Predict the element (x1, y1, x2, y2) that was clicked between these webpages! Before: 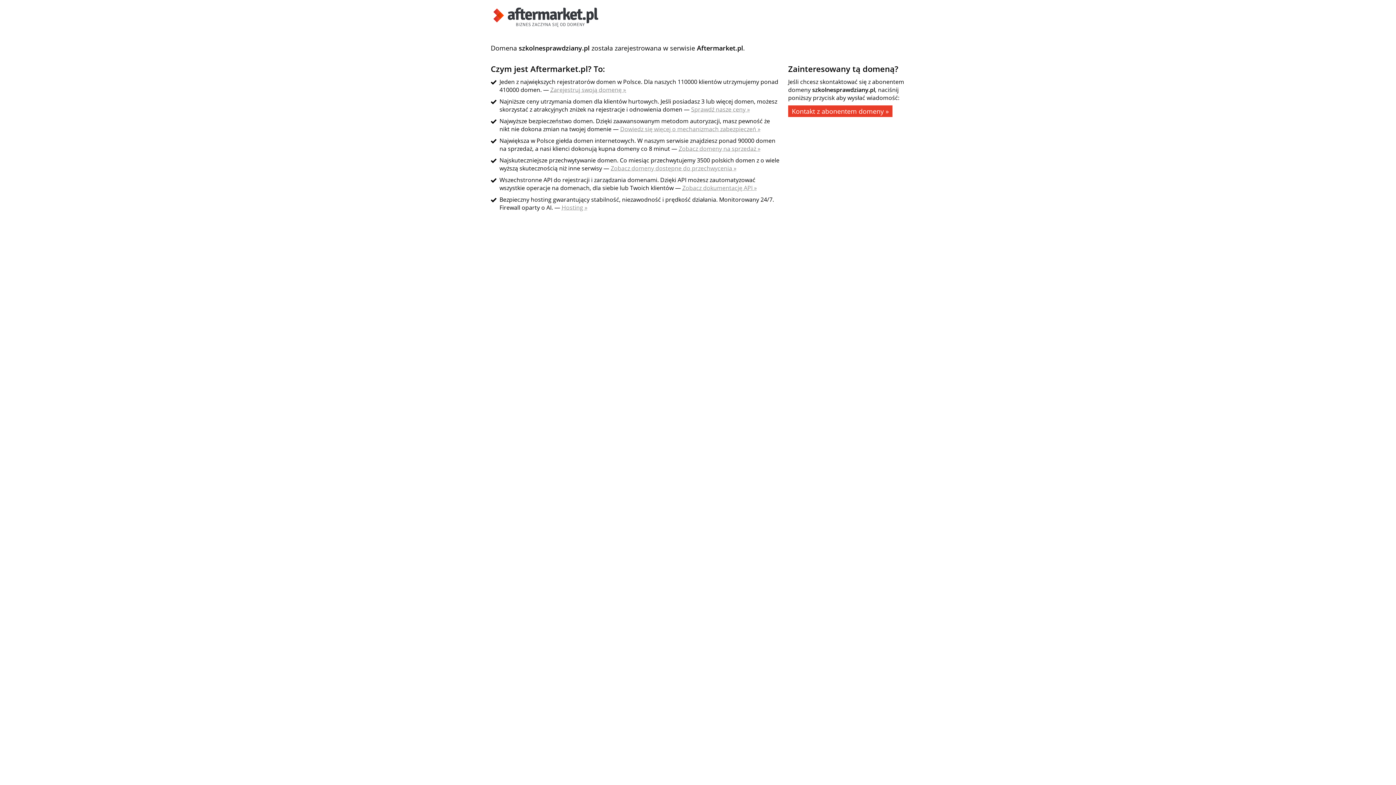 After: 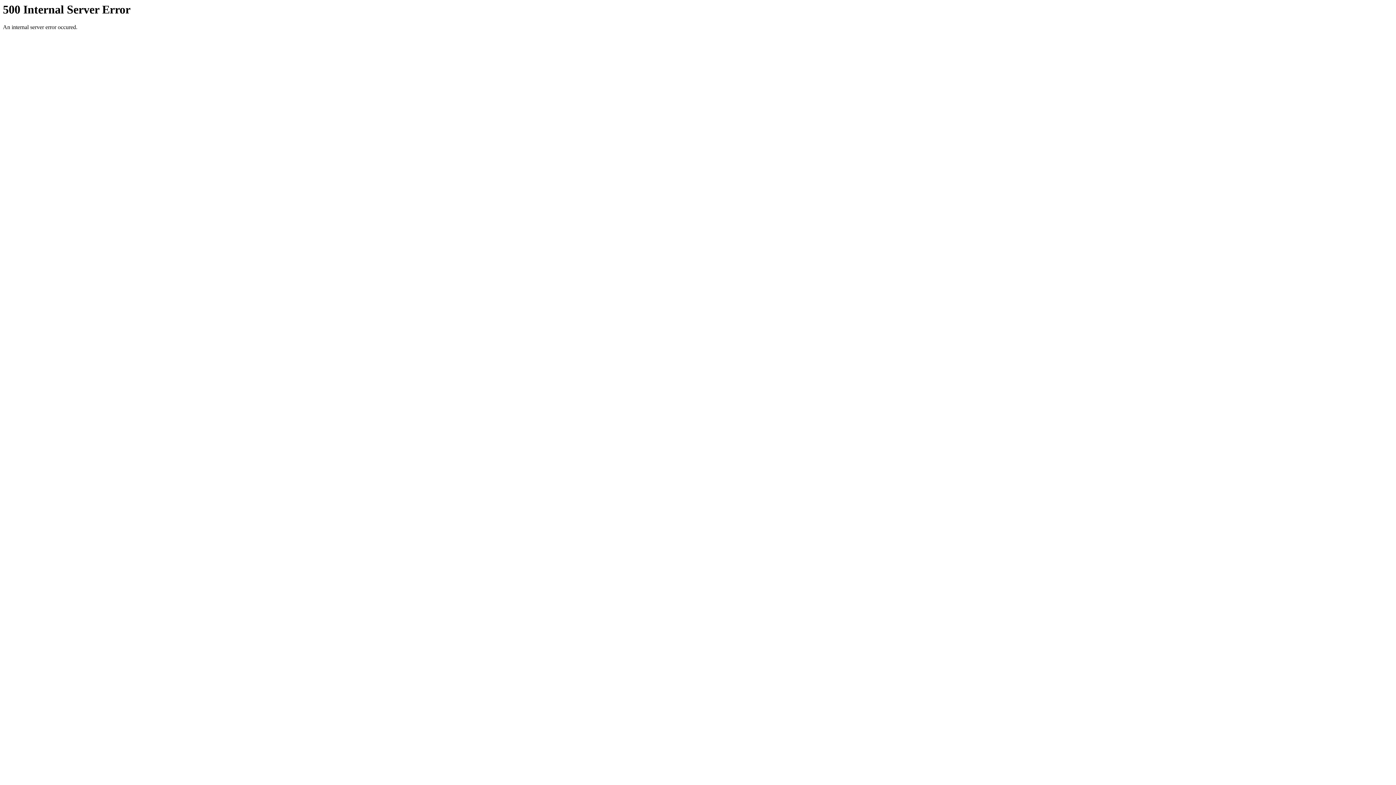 Action: bbox: (550, 85, 626, 93) label: Zarejestruj swoją domenę »